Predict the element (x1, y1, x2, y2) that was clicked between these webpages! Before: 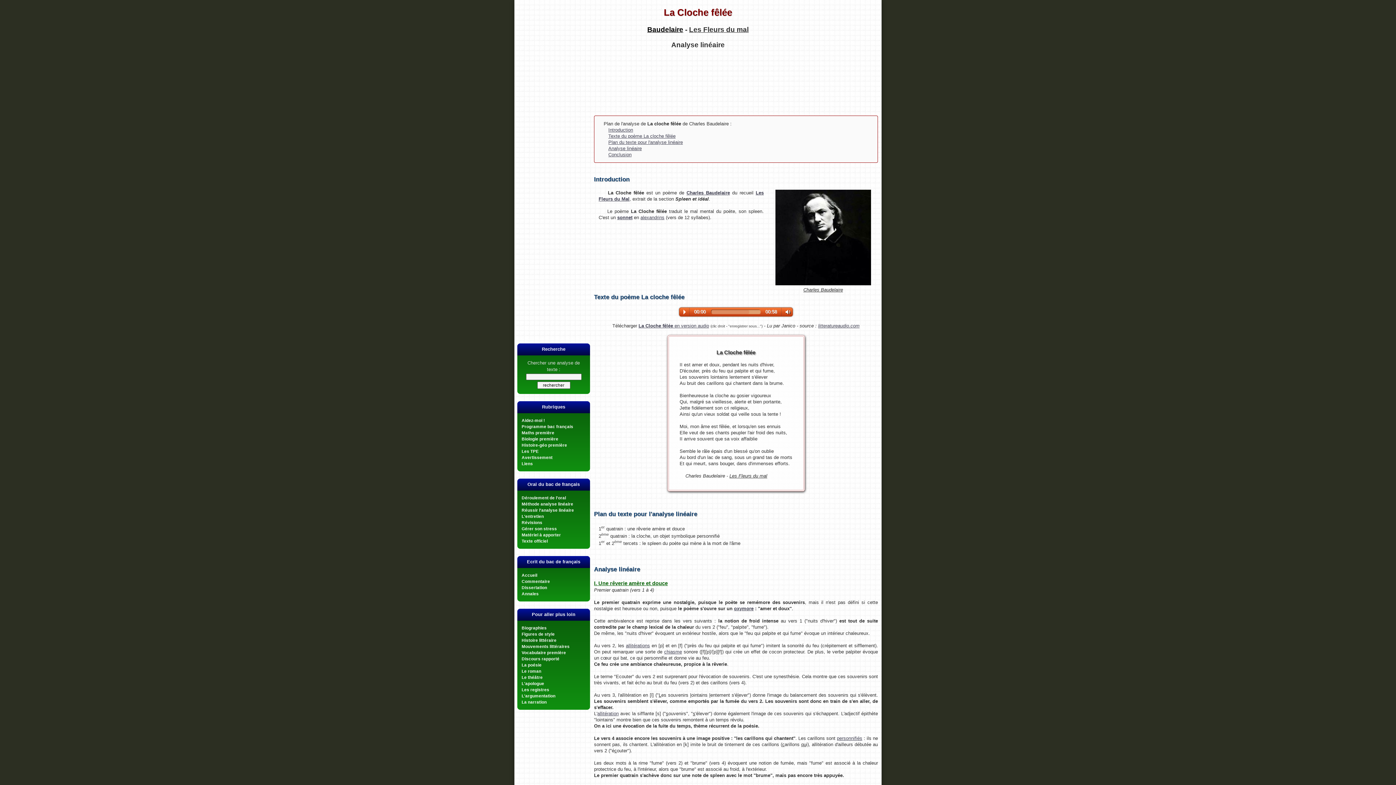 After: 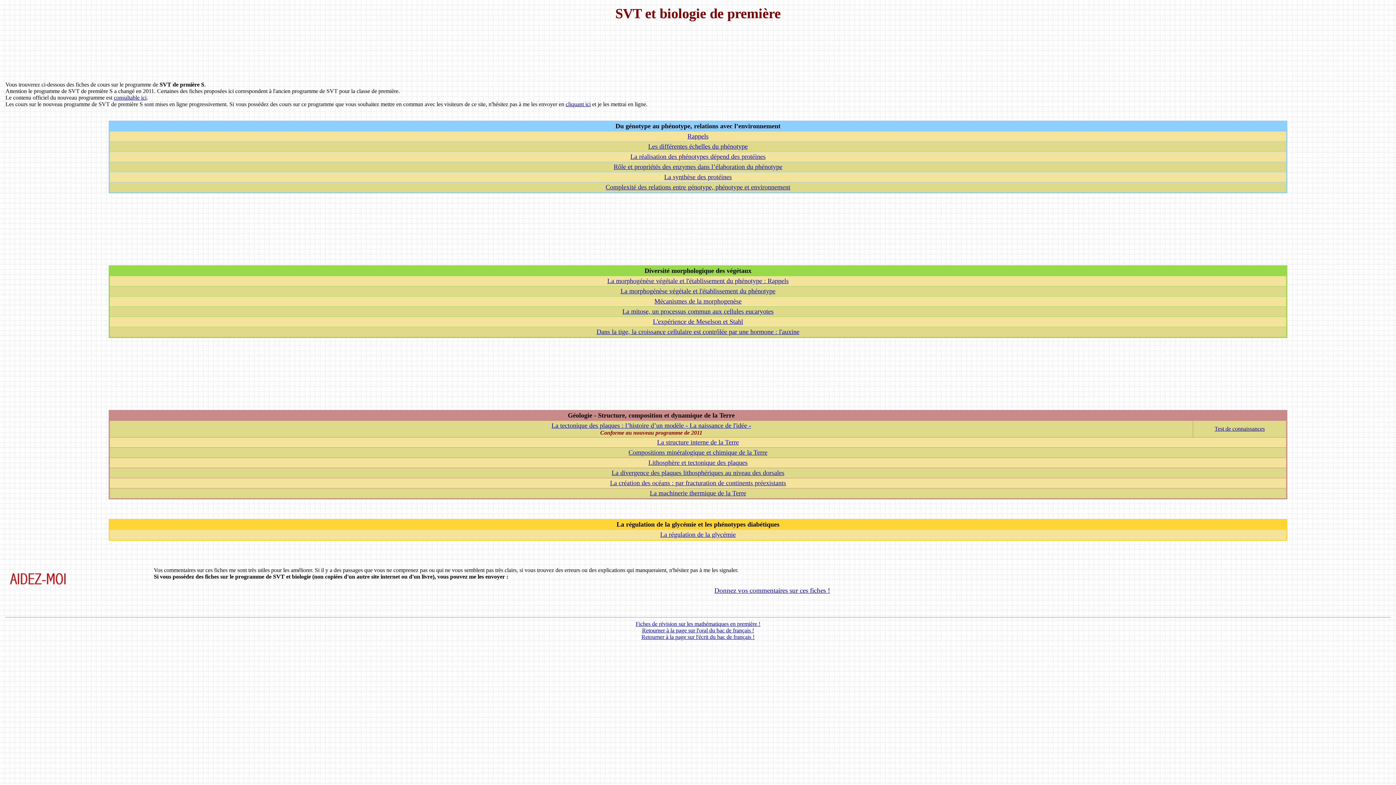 Action: bbox: (521, 437, 558, 441) label: Biologie première